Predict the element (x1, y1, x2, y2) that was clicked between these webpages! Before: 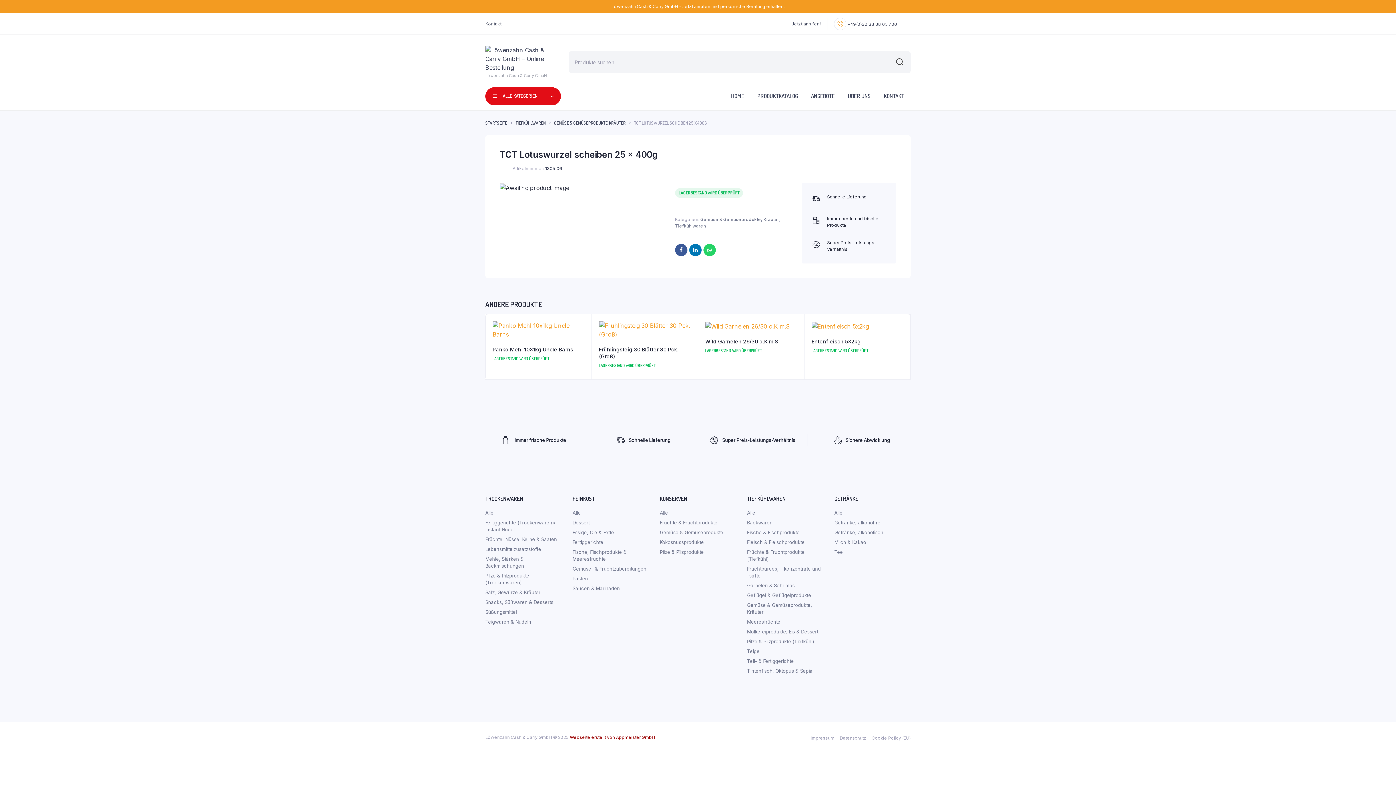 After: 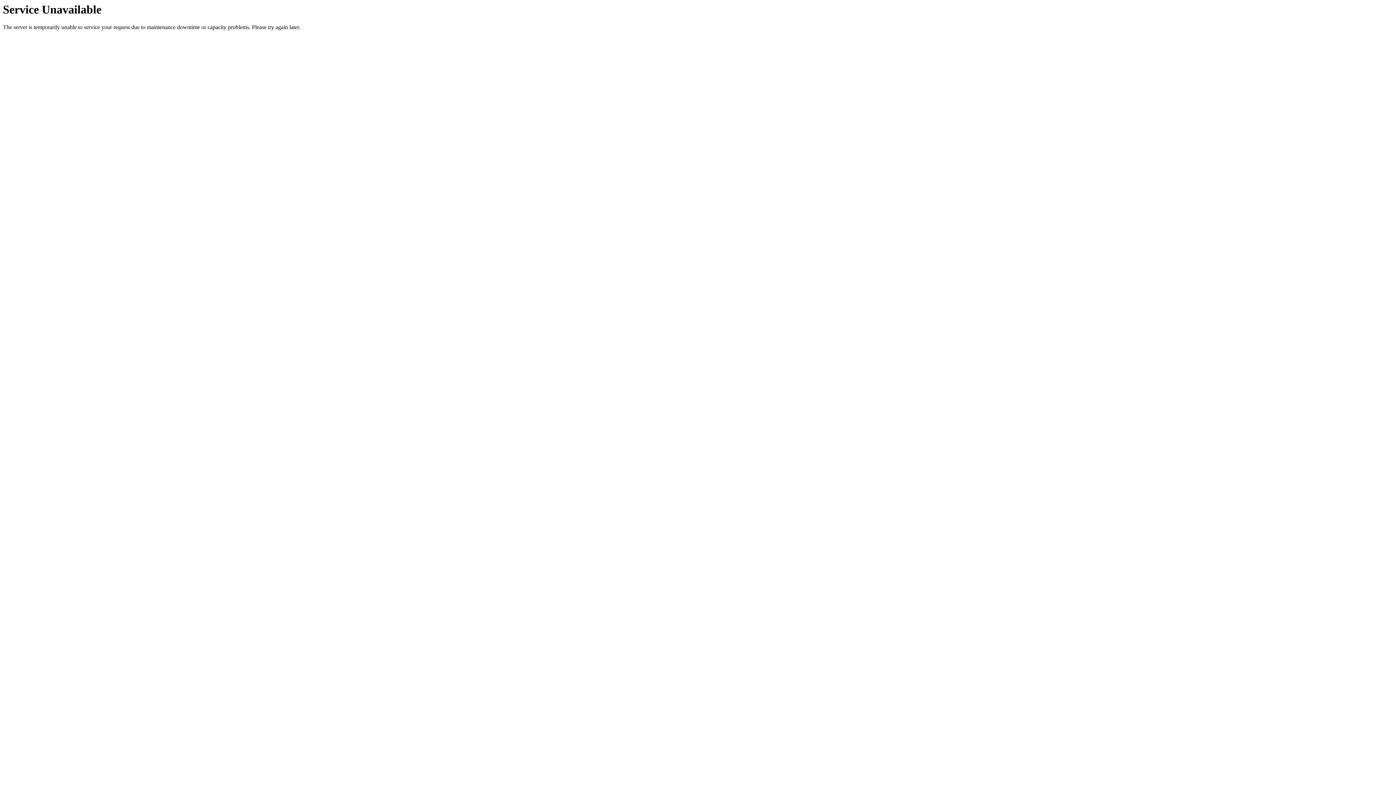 Action: bbox: (804, 88, 841, 103) label: ANGEBOTE